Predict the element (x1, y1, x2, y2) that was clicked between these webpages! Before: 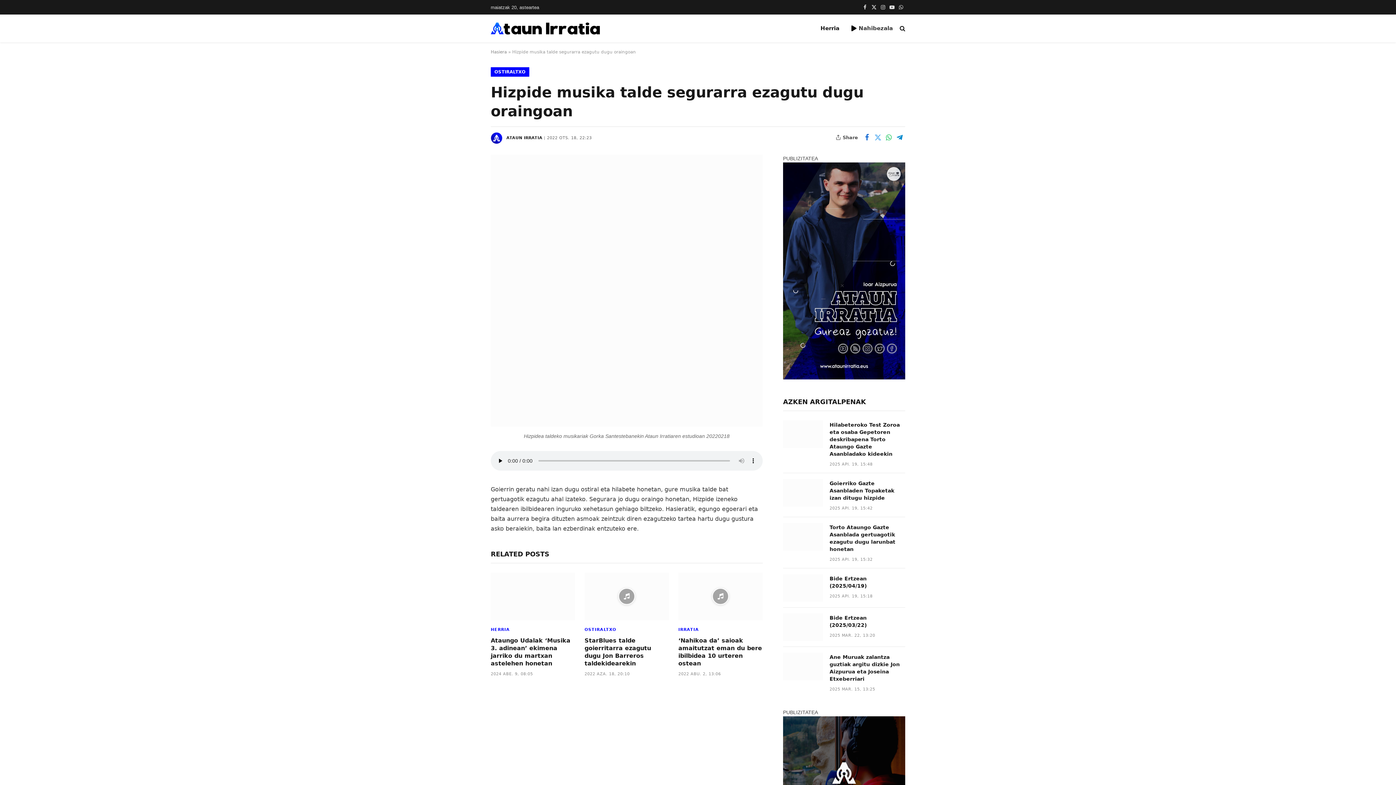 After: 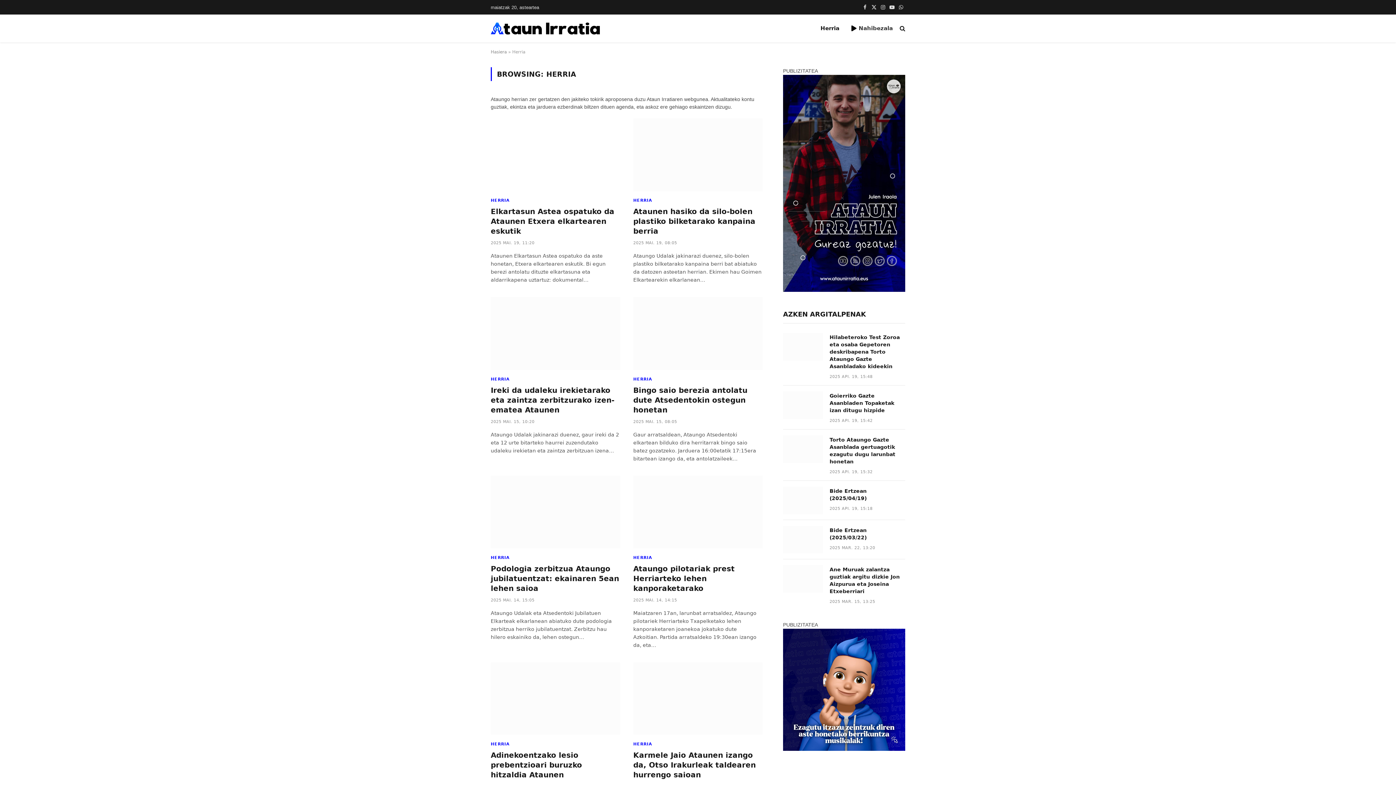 Action: label: HERRIA bbox: (490, 627, 510, 632)